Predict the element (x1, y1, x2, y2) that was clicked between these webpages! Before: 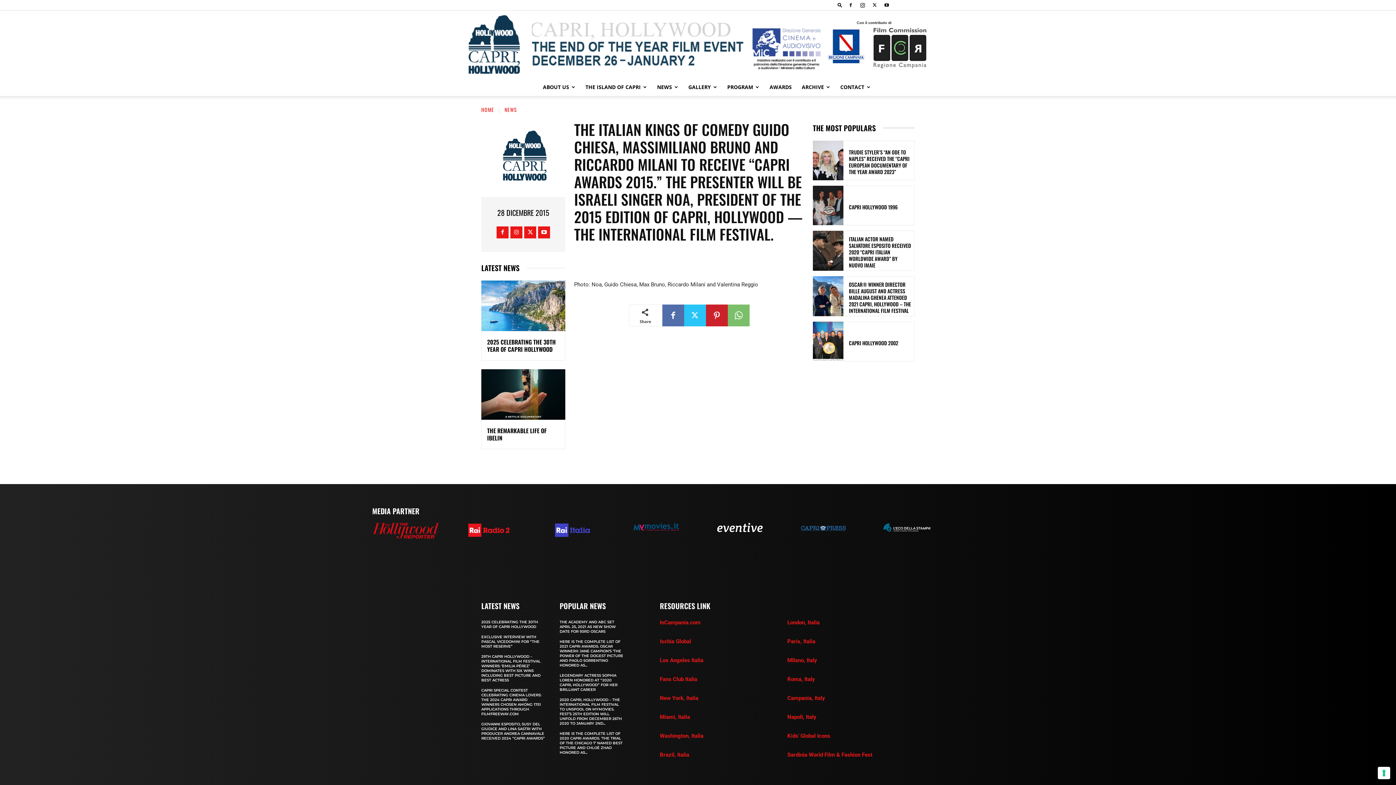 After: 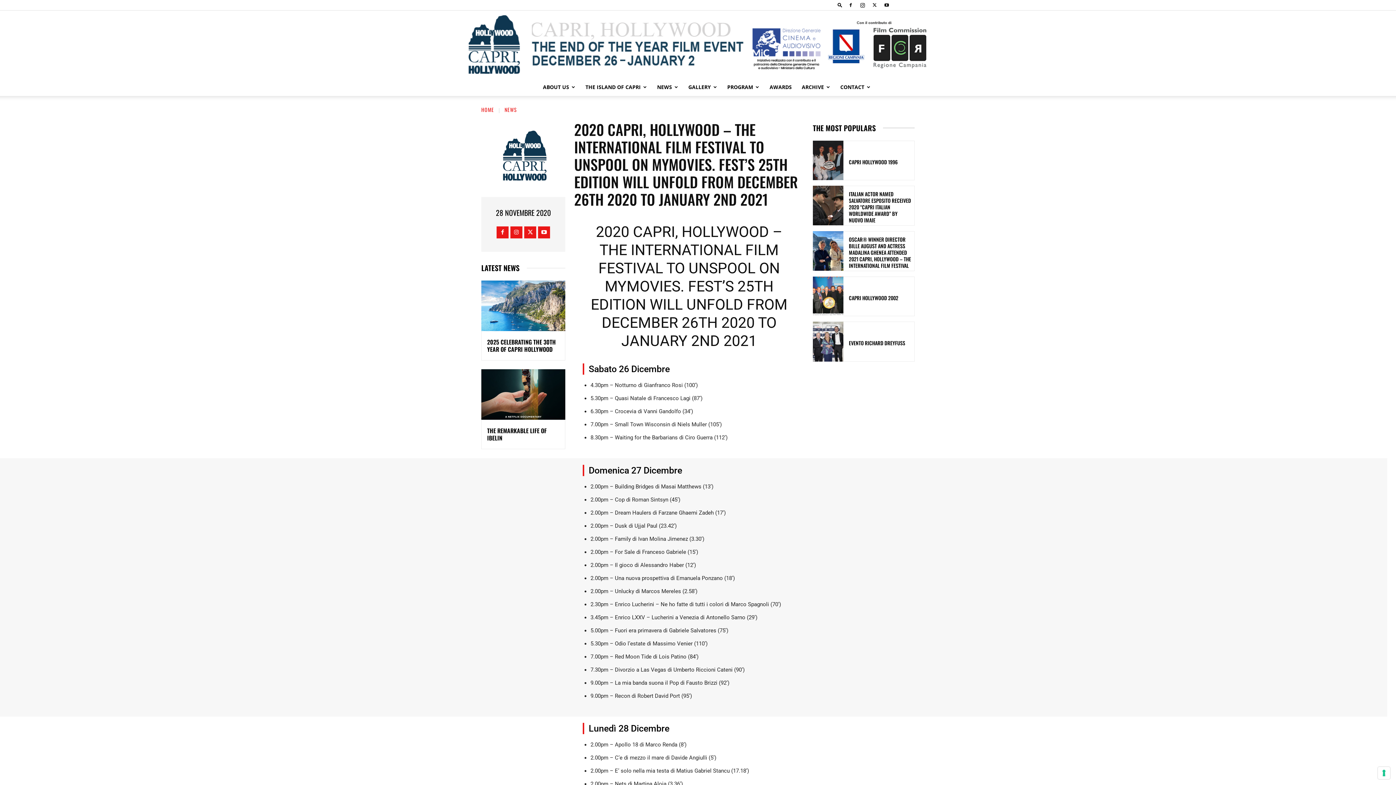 Action: bbox: (559, 697, 621, 726) label: 2020 CAPRI, HOLLYWOOD – THE INTERNATIONAL FILM FESTIVAL TO UNSPOOL ON MYMOVIES. FEST’S 25TH EDITION WILL UNFOLD FROM DECEMBER 26TH 2020 TO JANUARY 2ND...